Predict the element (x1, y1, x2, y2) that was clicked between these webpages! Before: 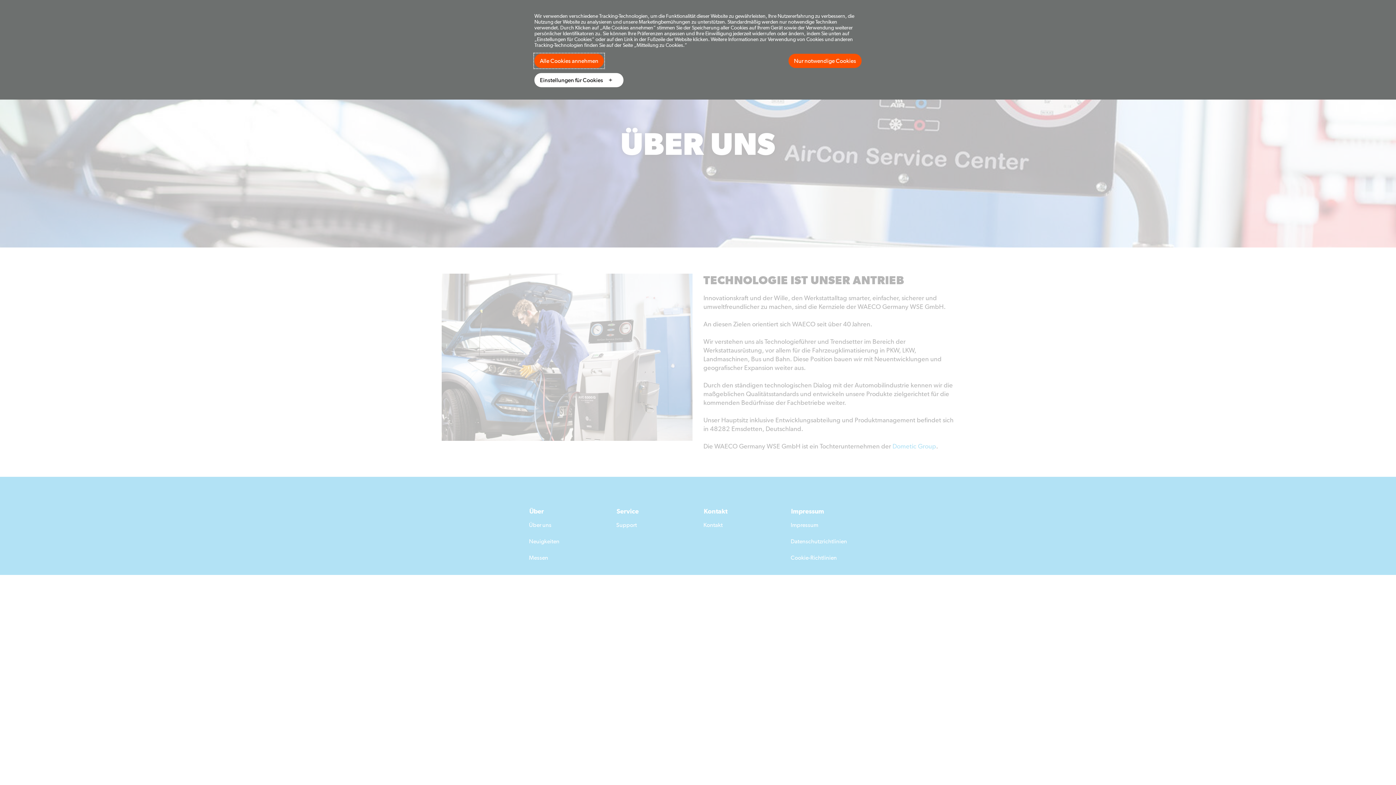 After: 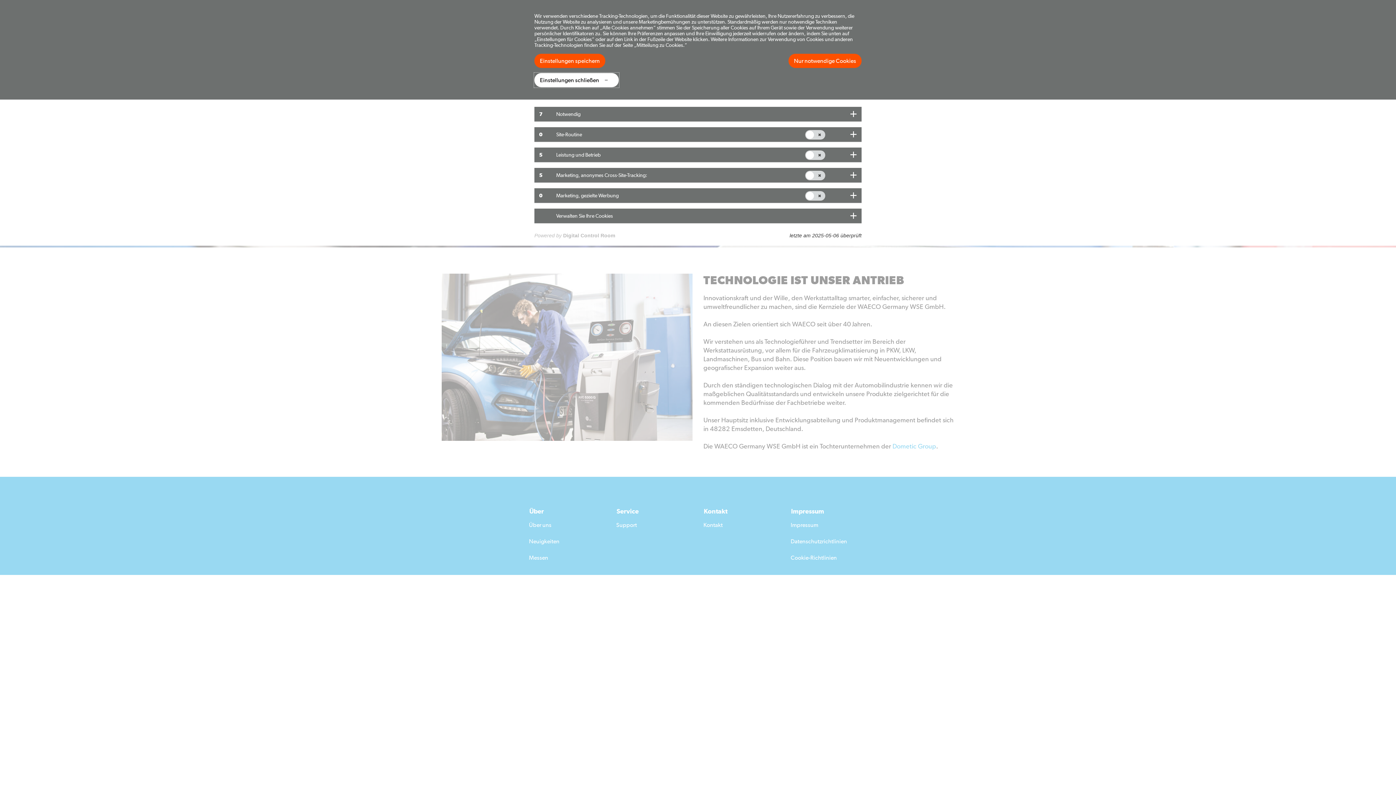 Action: bbox: (534, 73, 623, 87) label: Einstellungen für Cookies